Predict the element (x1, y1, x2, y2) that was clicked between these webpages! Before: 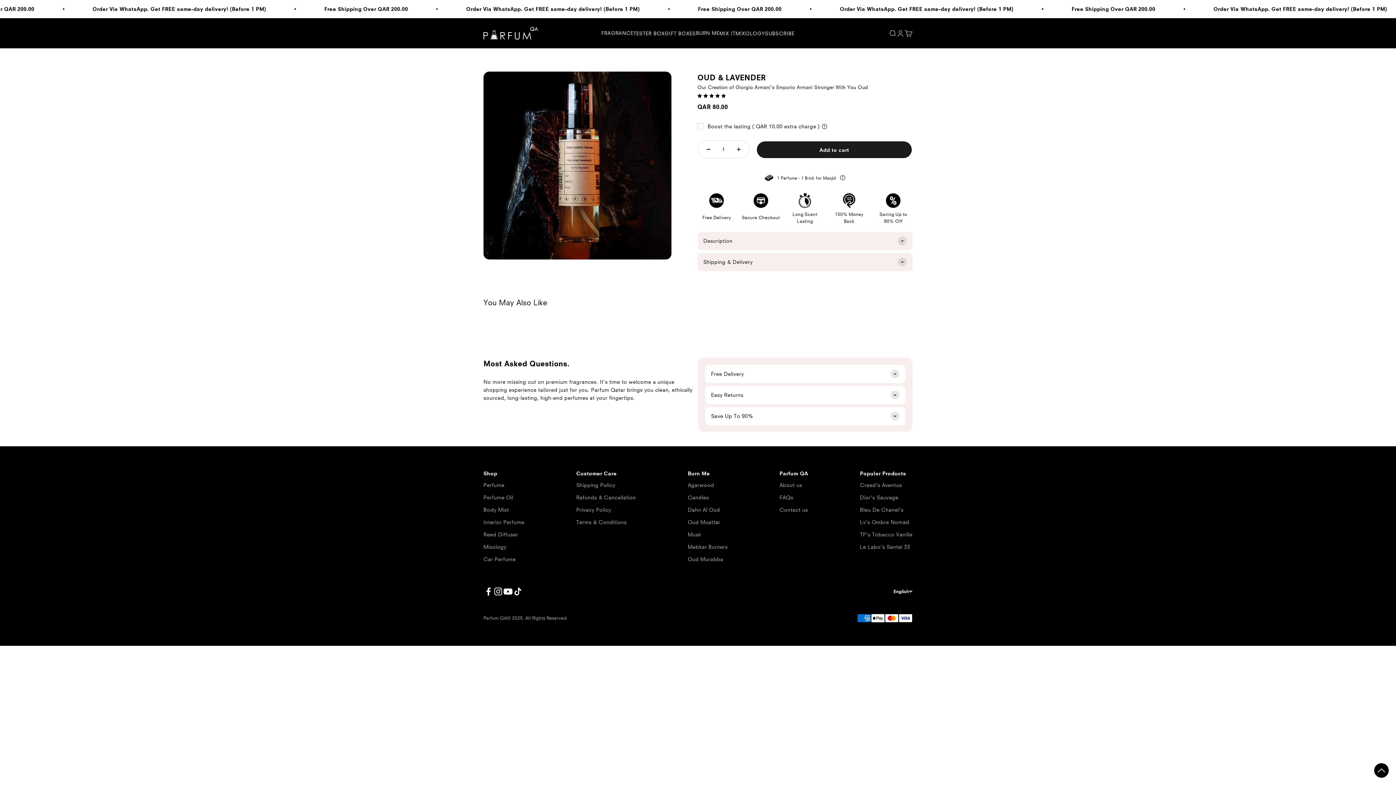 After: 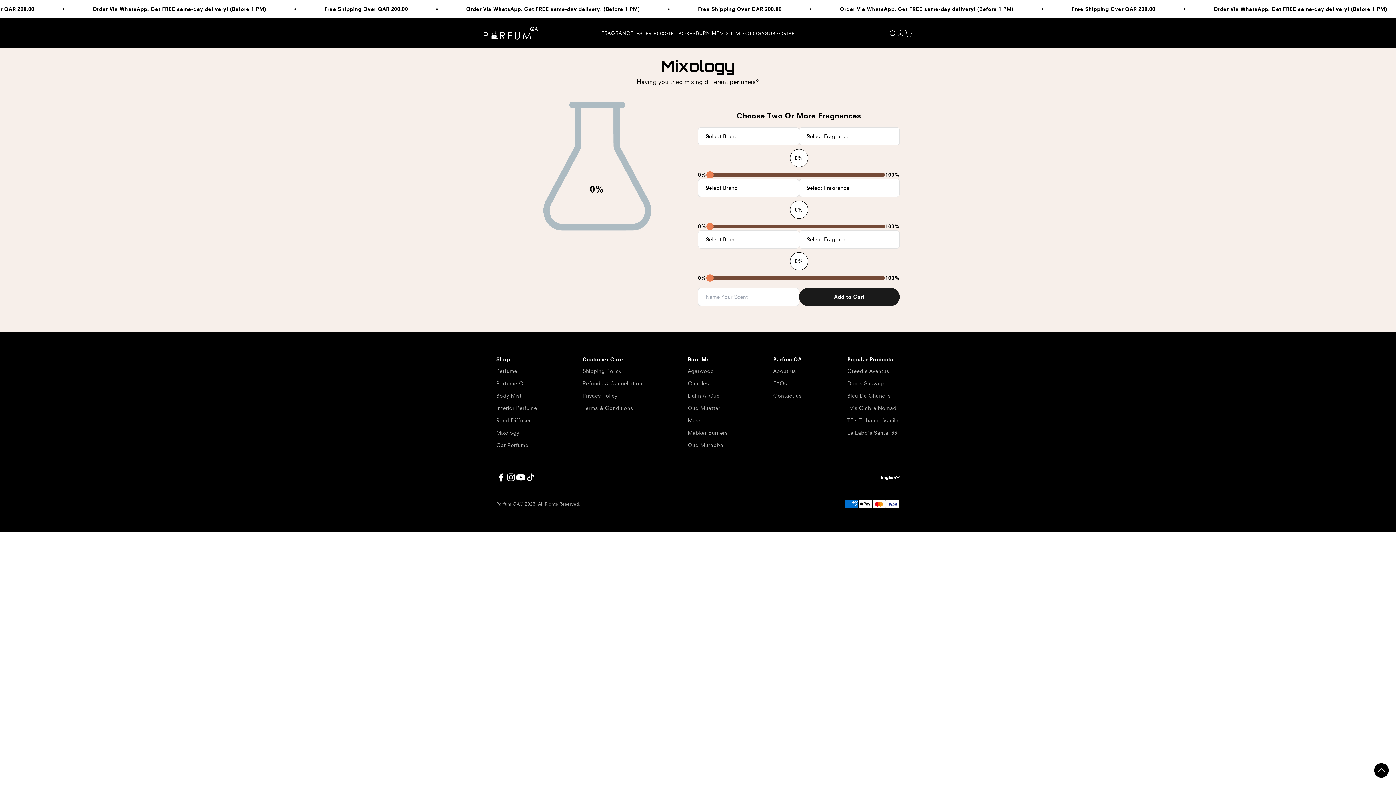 Action: label: MIX IT bbox: (719, 30, 735, 36)